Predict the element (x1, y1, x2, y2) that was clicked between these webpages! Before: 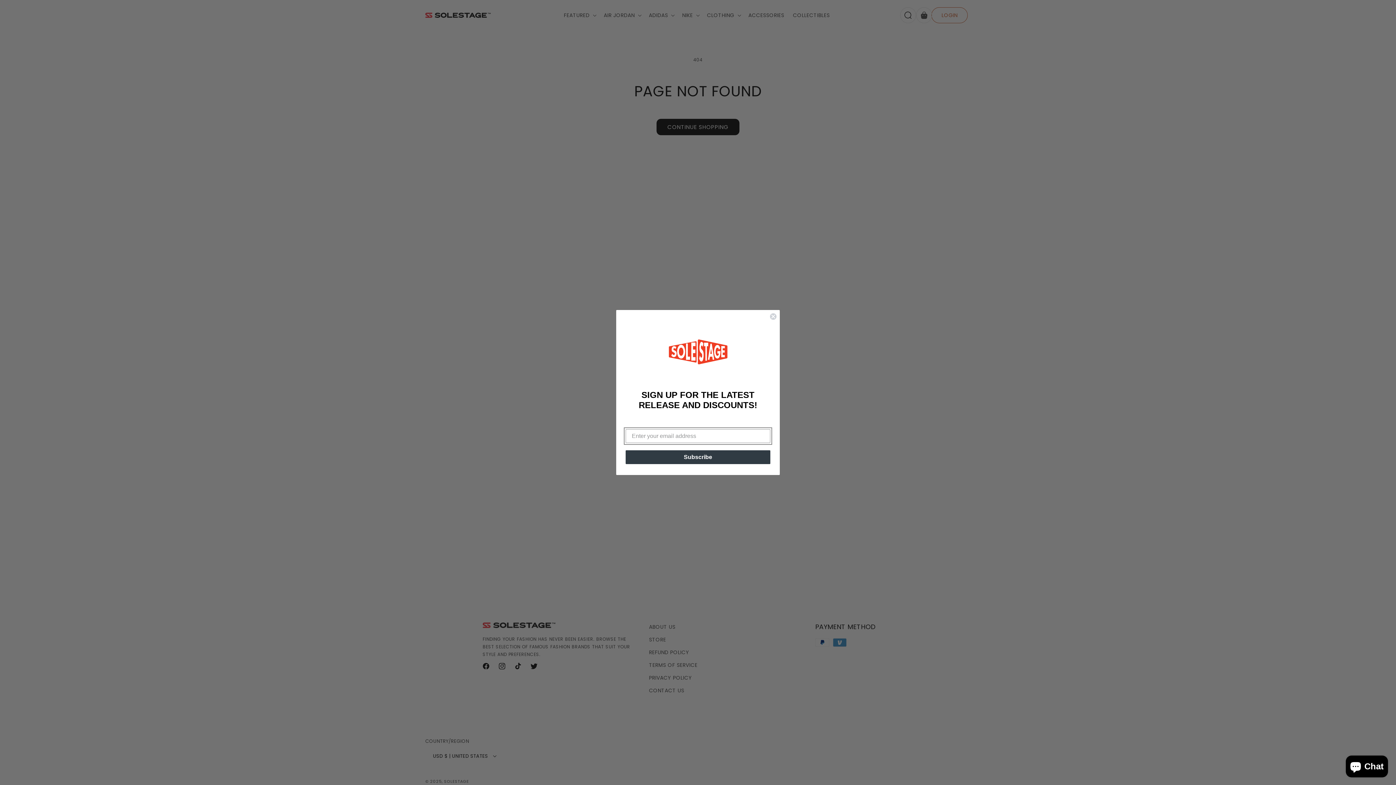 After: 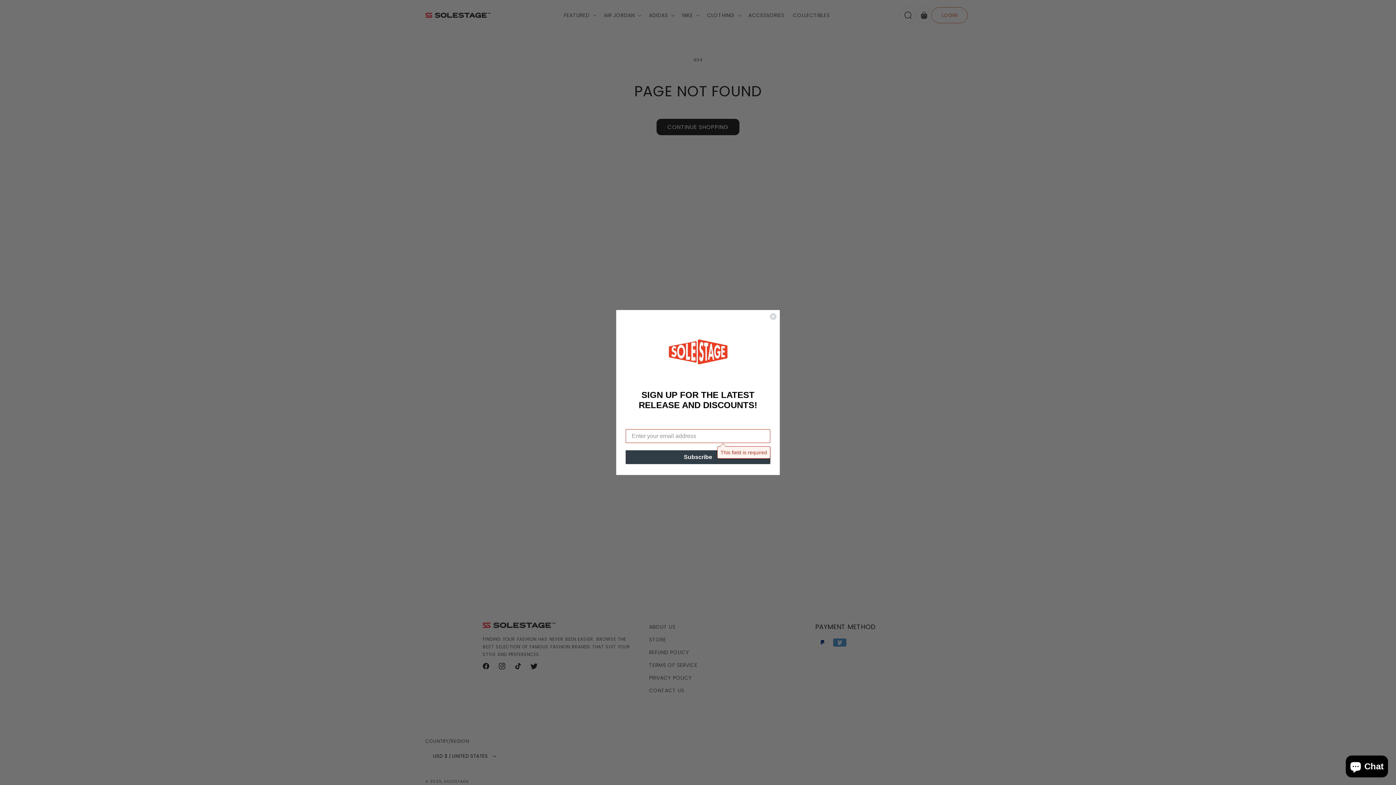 Action: label: Subscribe bbox: (625, 450, 770, 464)